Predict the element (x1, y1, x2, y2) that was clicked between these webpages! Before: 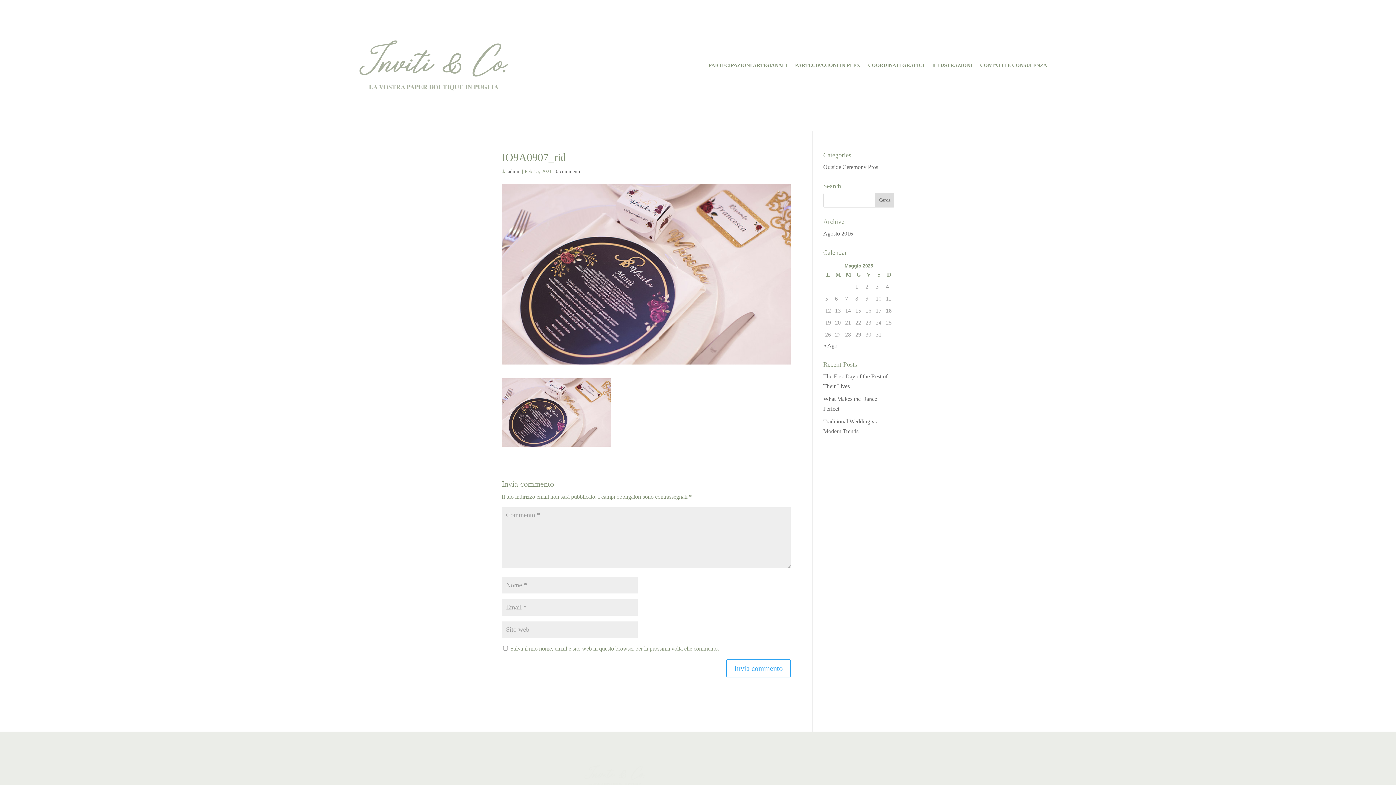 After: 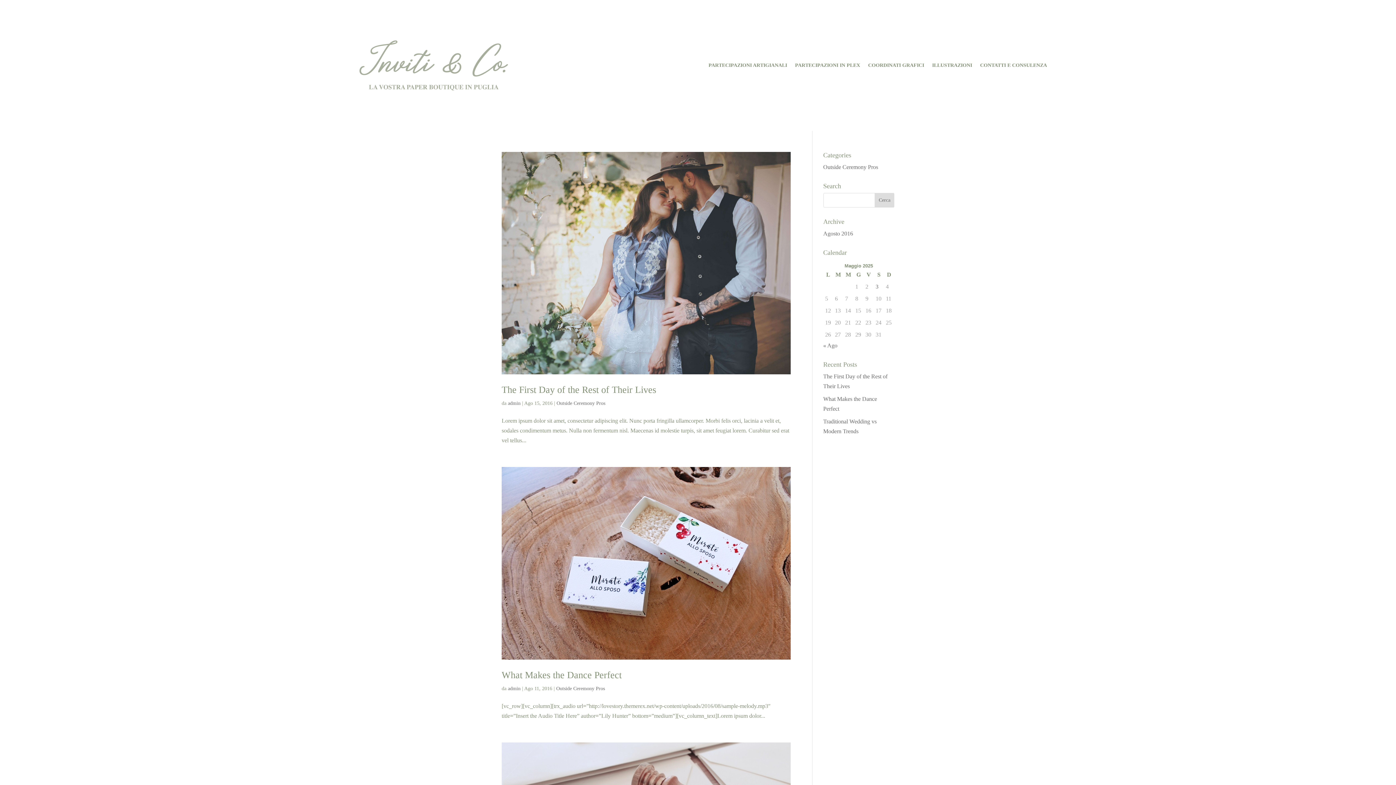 Action: bbox: (823, 164, 878, 170) label: Outside Ceremony Pros